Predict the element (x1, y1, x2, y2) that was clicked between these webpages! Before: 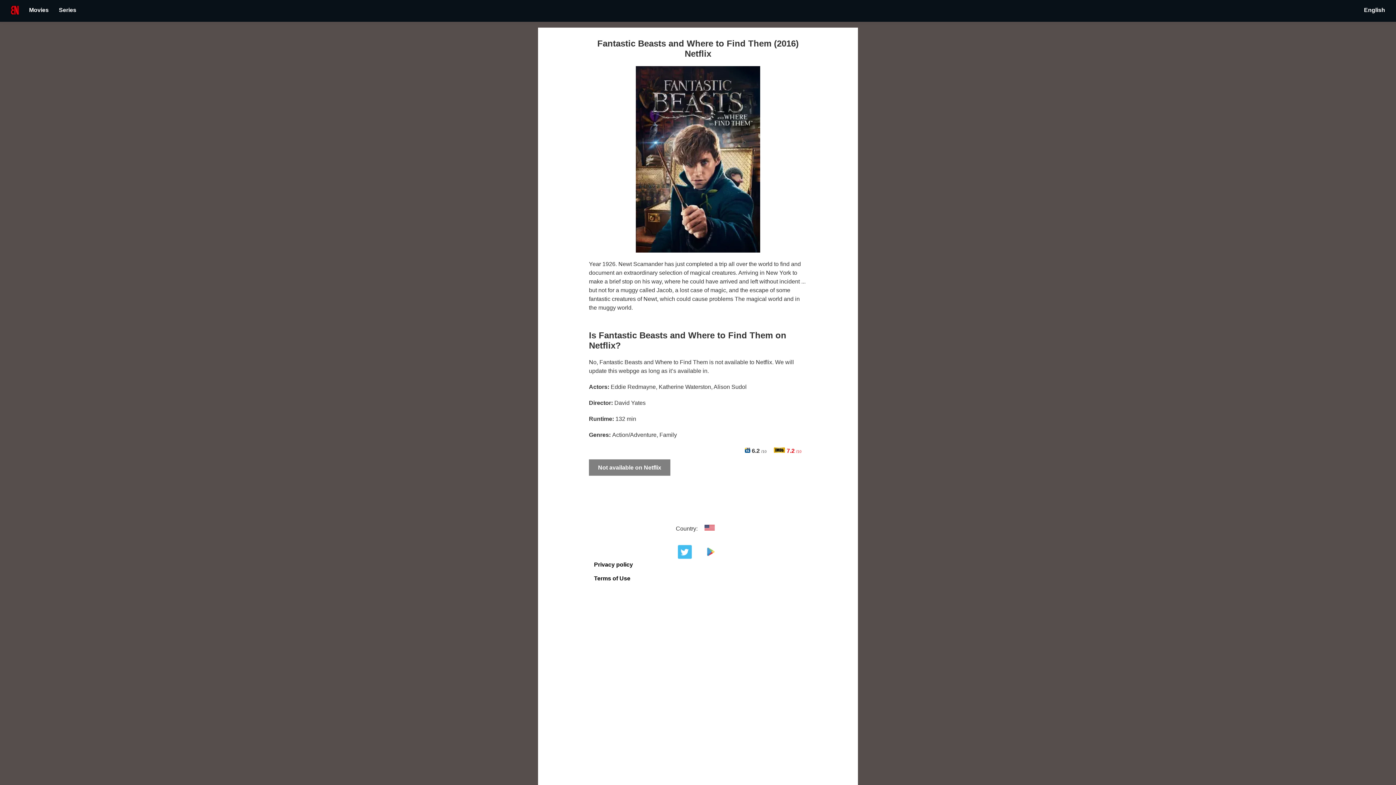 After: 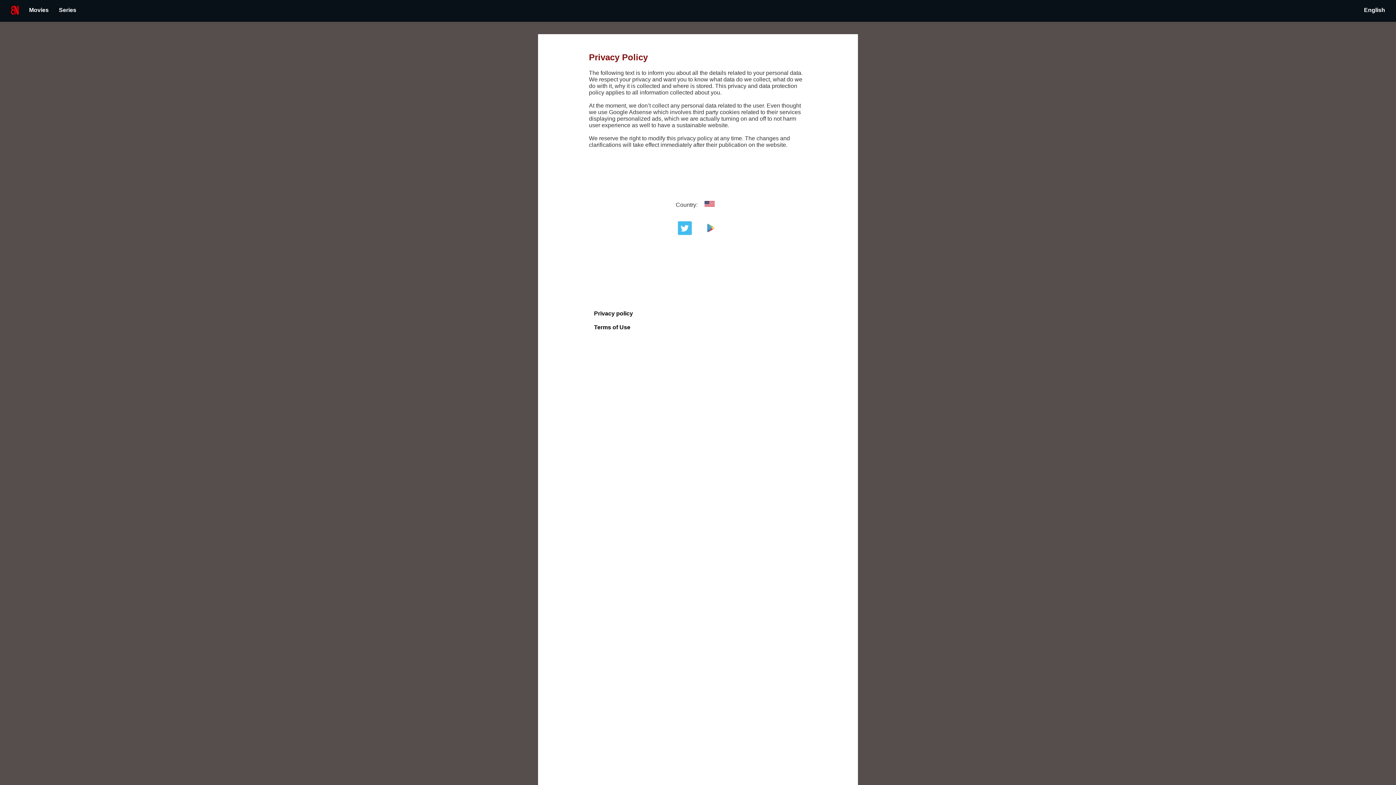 Action: bbox: (589, 558, 638, 570) label: Privacy policy